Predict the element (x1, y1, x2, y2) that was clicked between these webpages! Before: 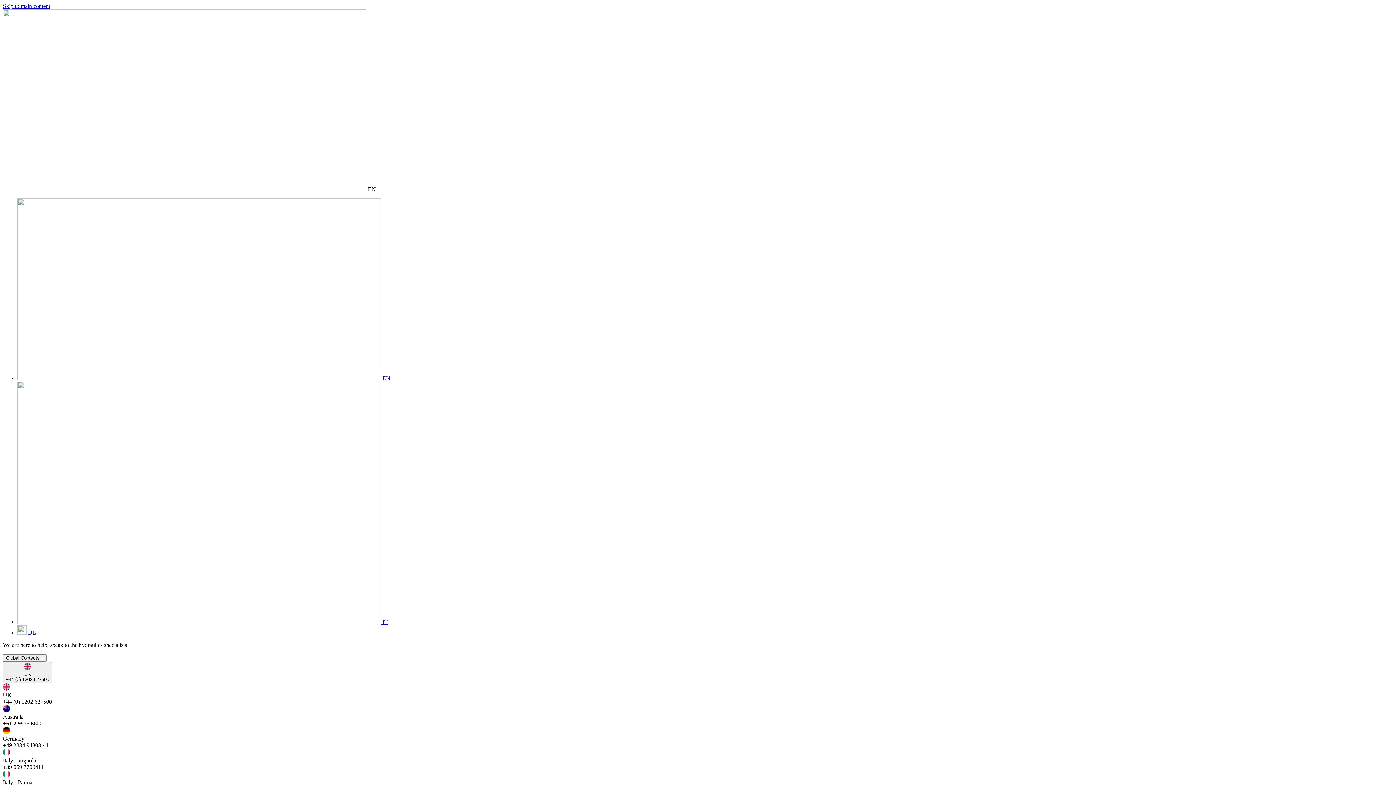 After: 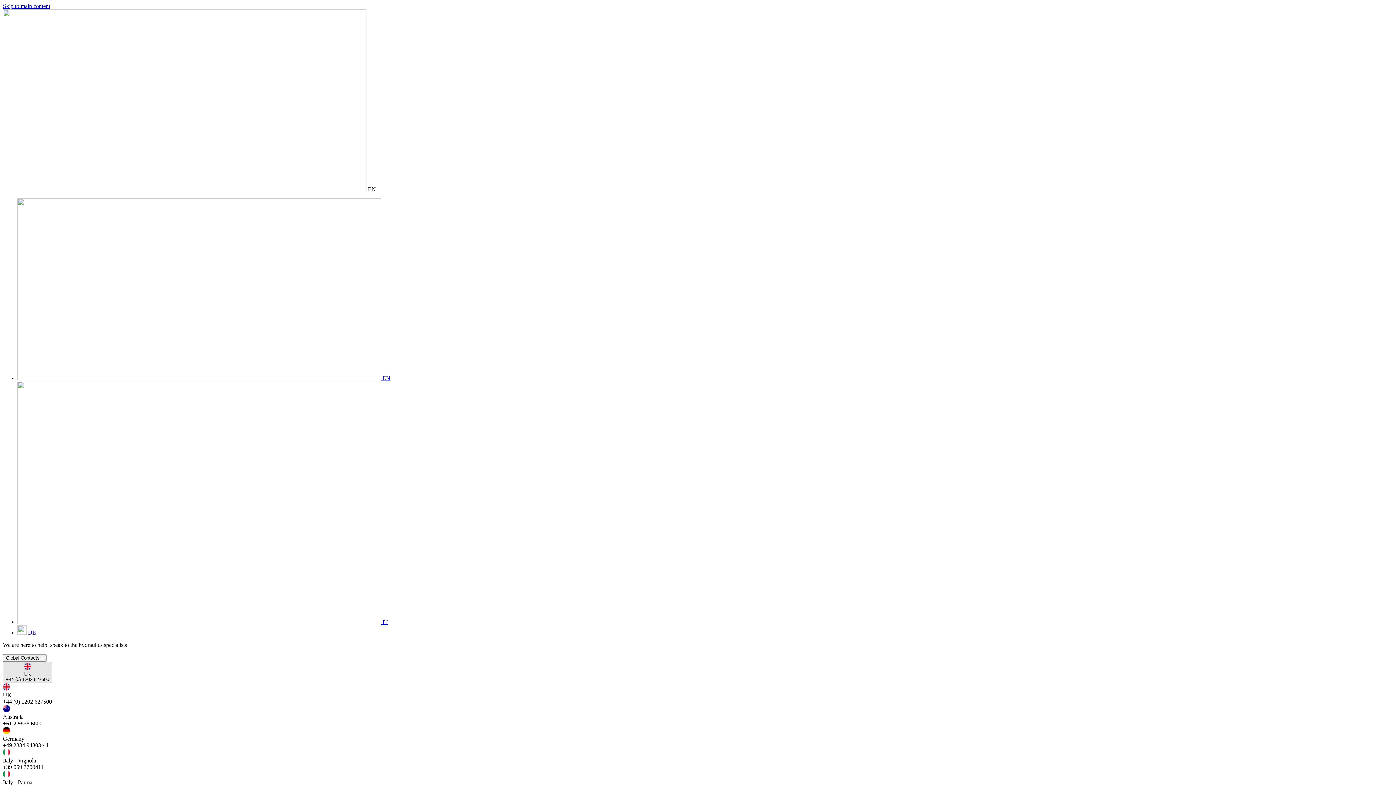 Action: label: UK
+44 (0) 1202 627500 bbox: (2, 662, 52, 683)